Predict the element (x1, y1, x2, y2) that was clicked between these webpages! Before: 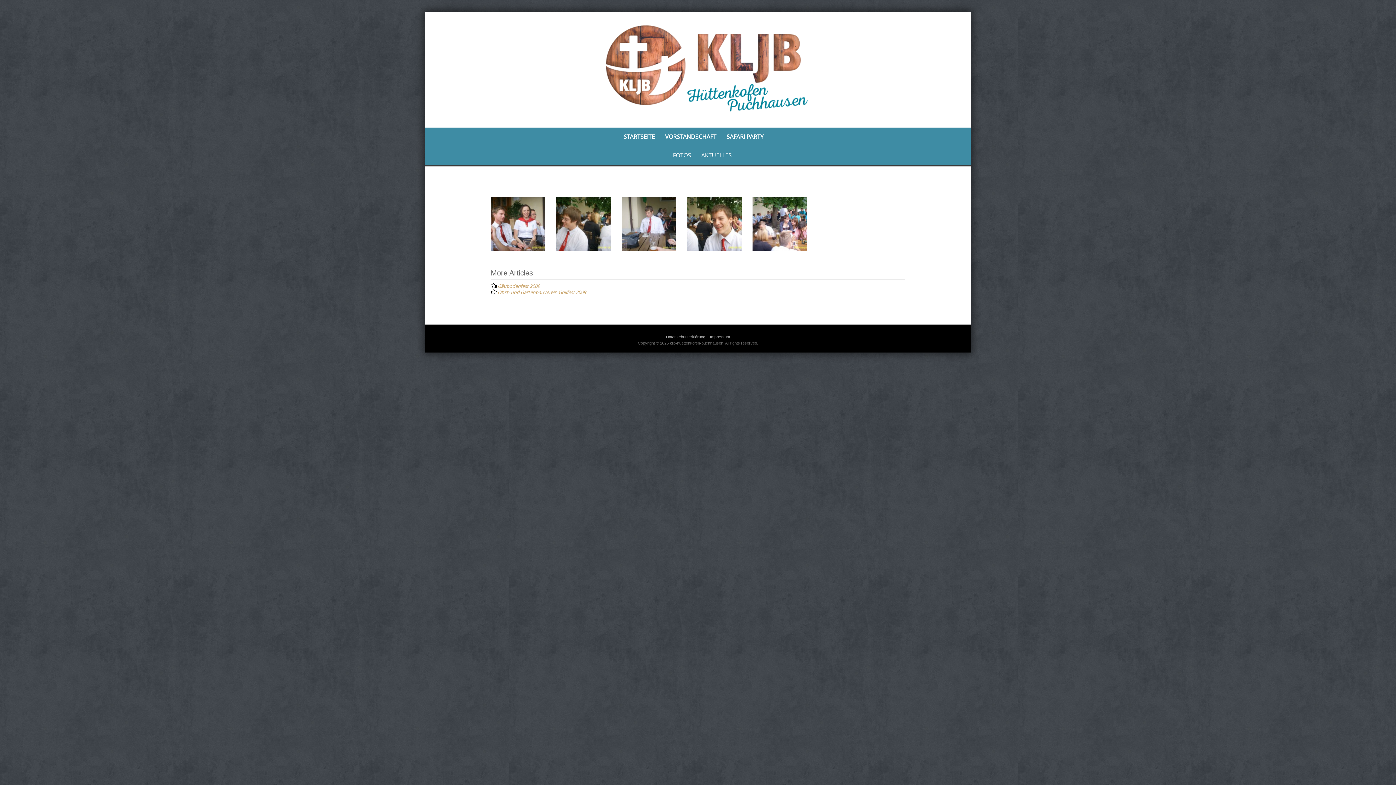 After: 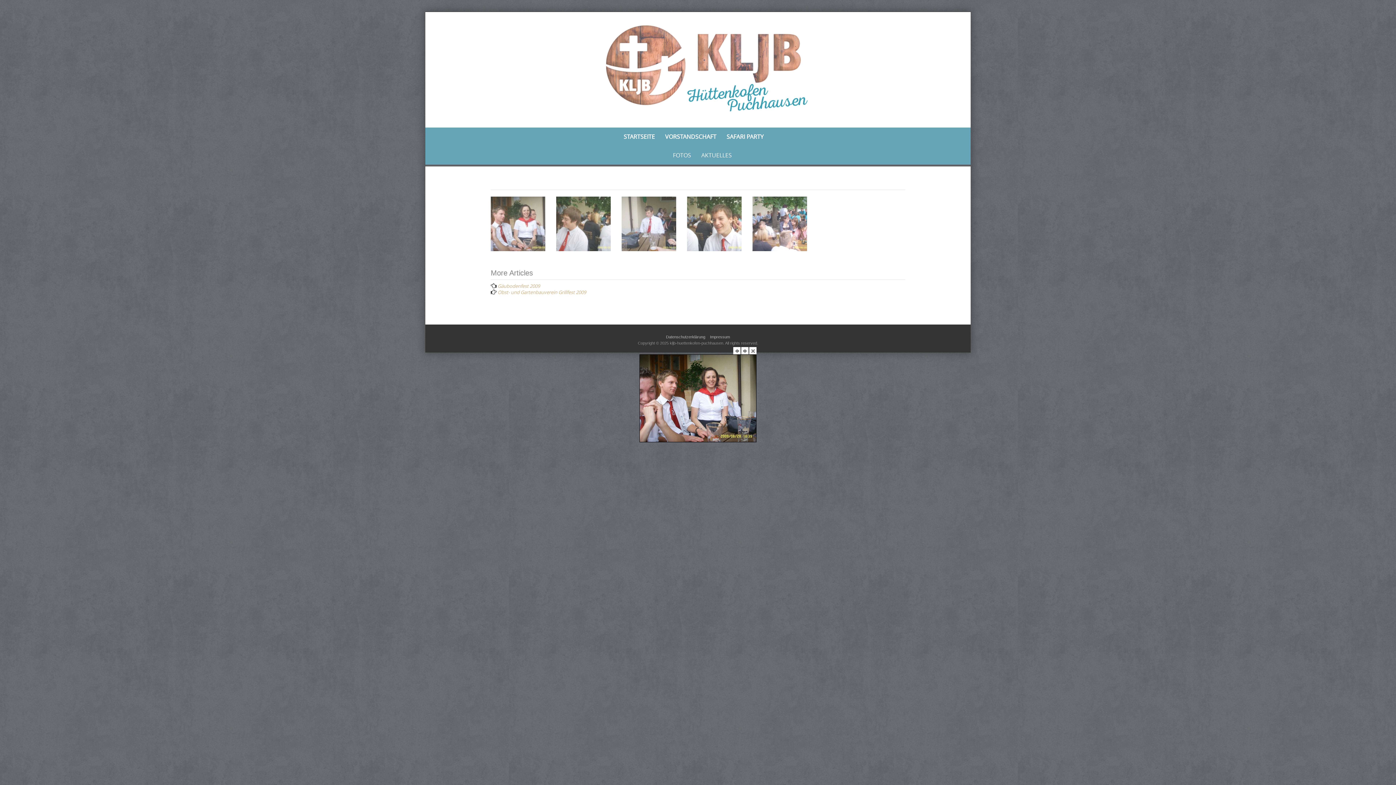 Action: bbox: (490, 220, 545, 226)